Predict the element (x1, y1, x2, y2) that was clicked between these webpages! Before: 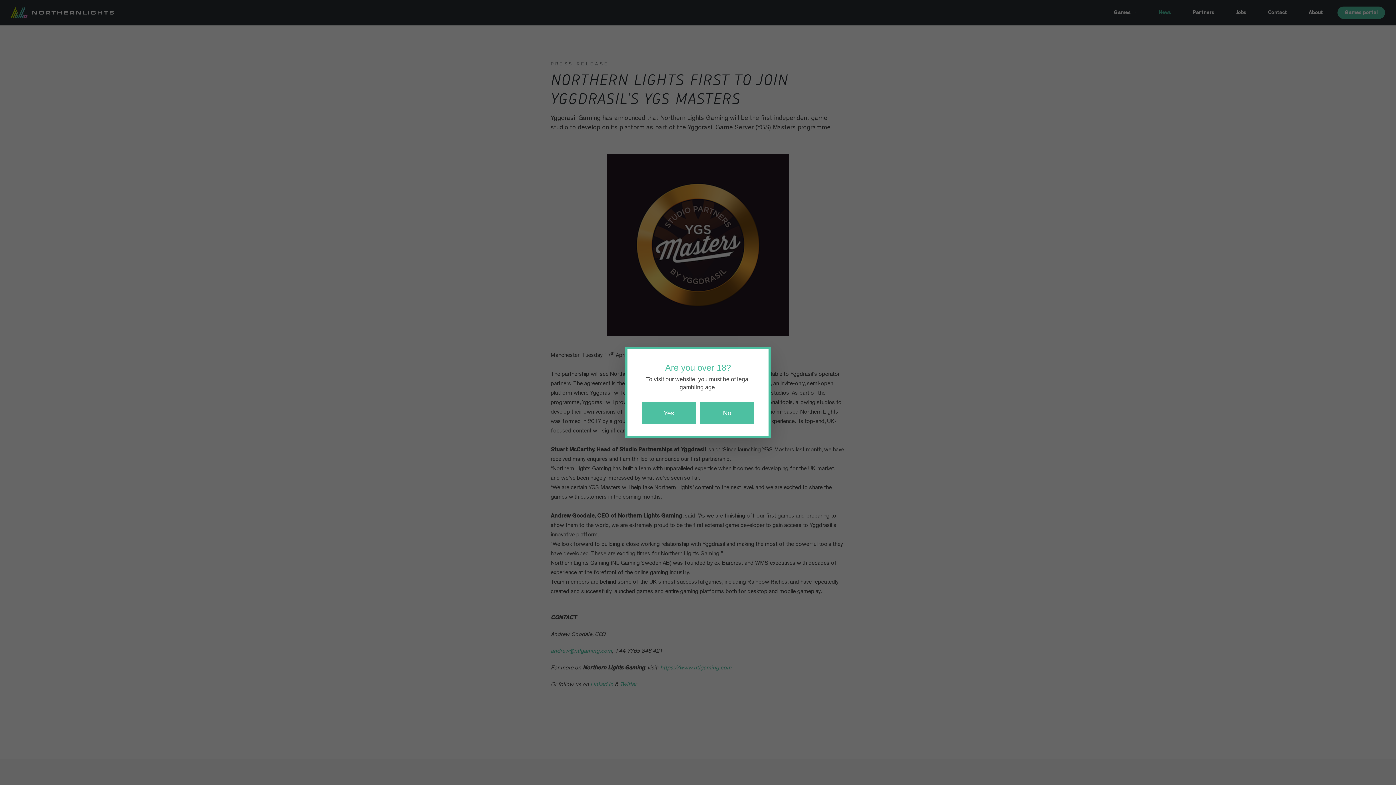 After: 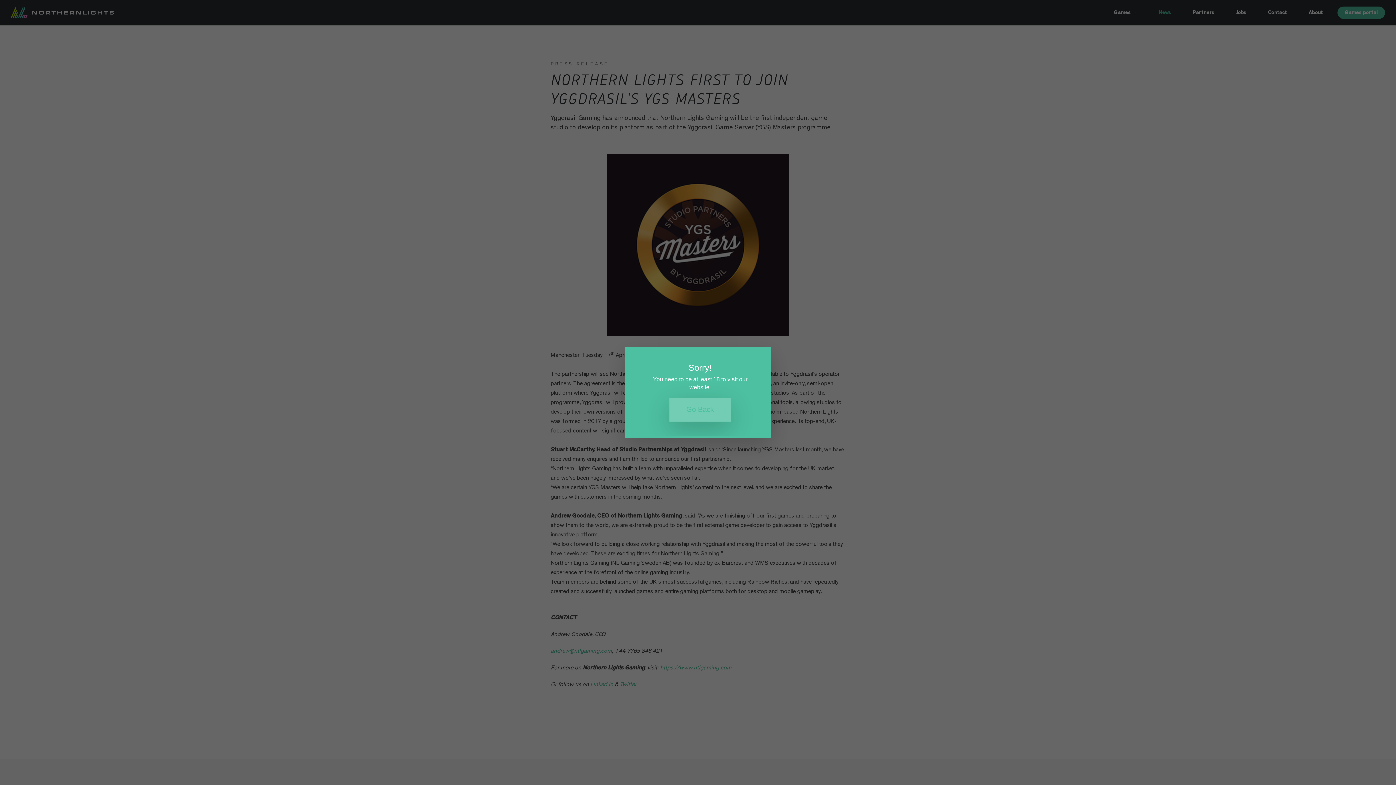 Action: label: No bbox: (700, 402, 754, 424)